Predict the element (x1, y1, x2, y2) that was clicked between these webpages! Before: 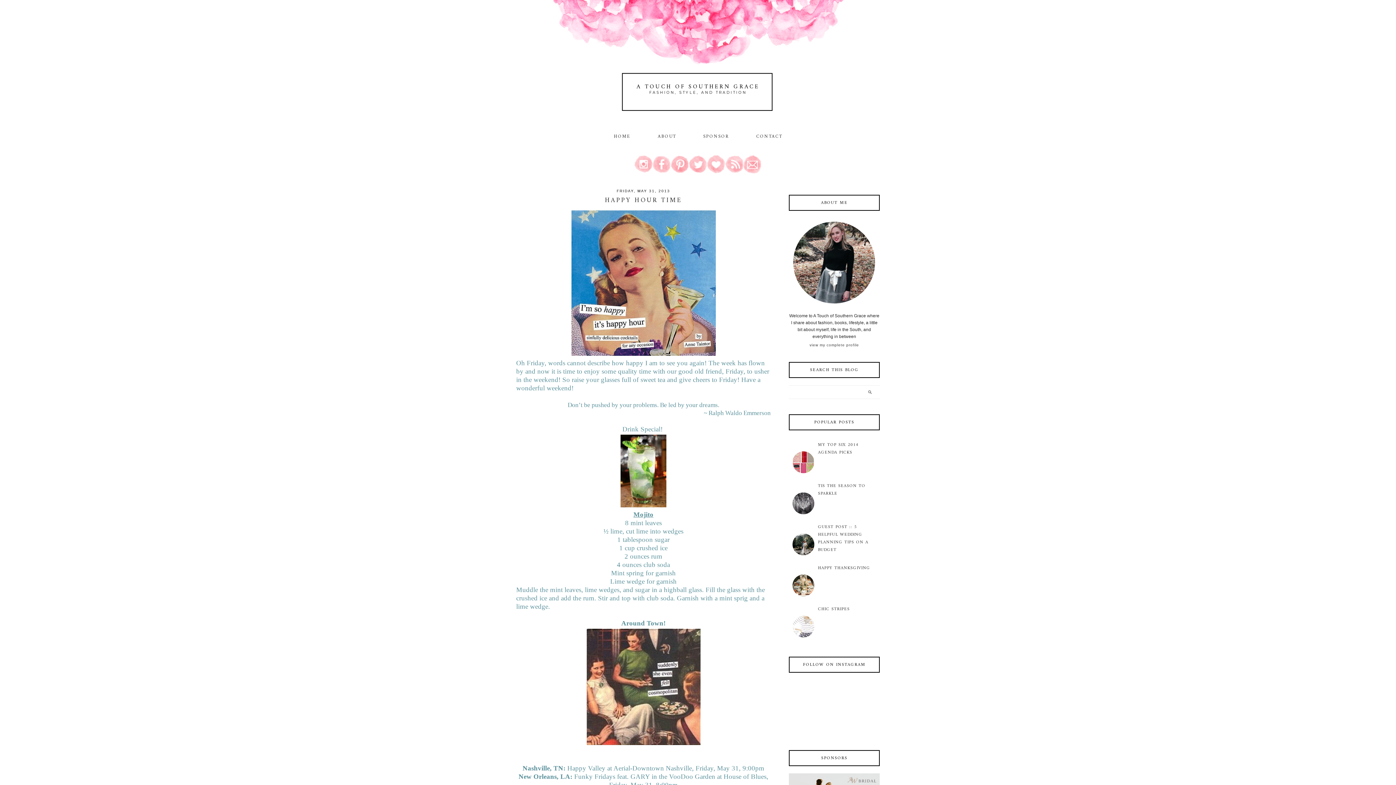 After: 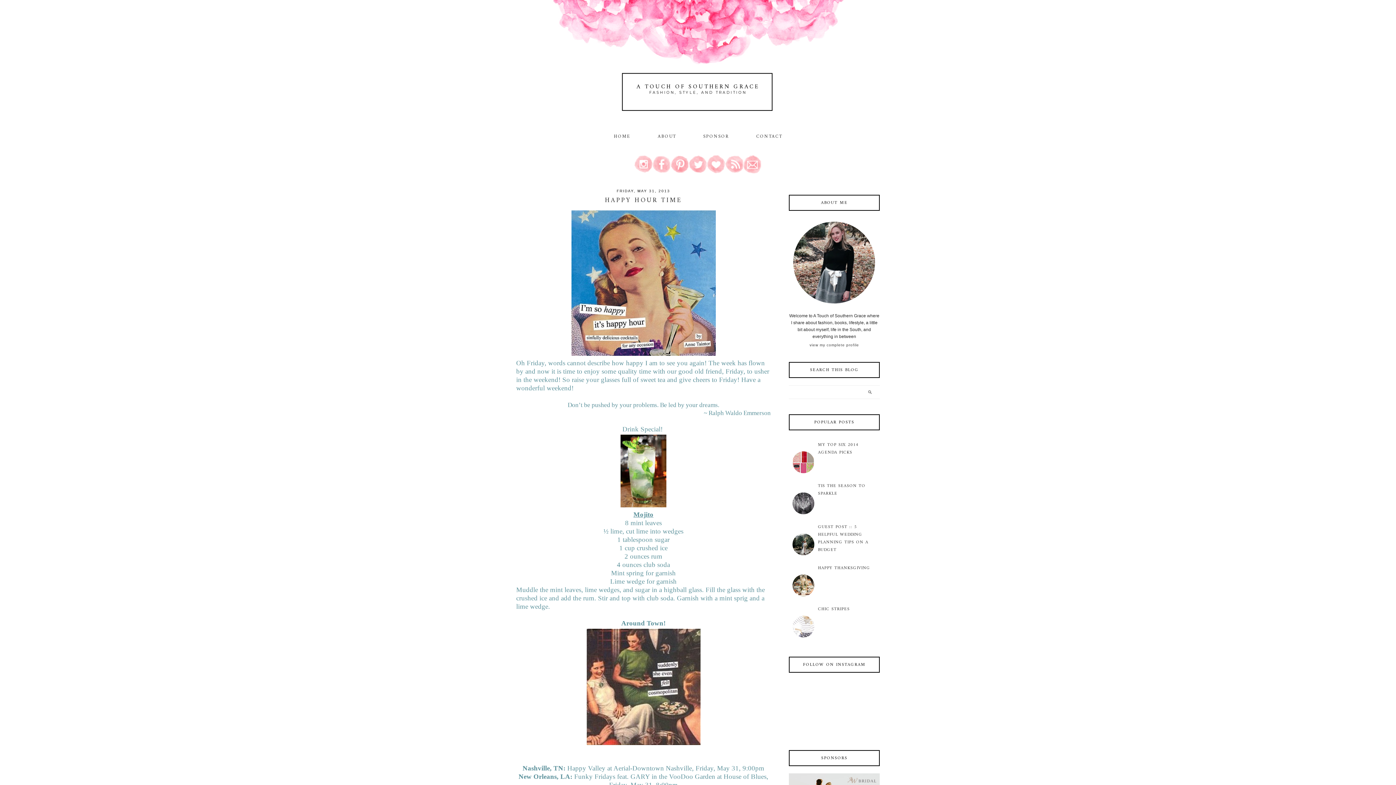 Action: bbox: (790, 614, 816, 639)